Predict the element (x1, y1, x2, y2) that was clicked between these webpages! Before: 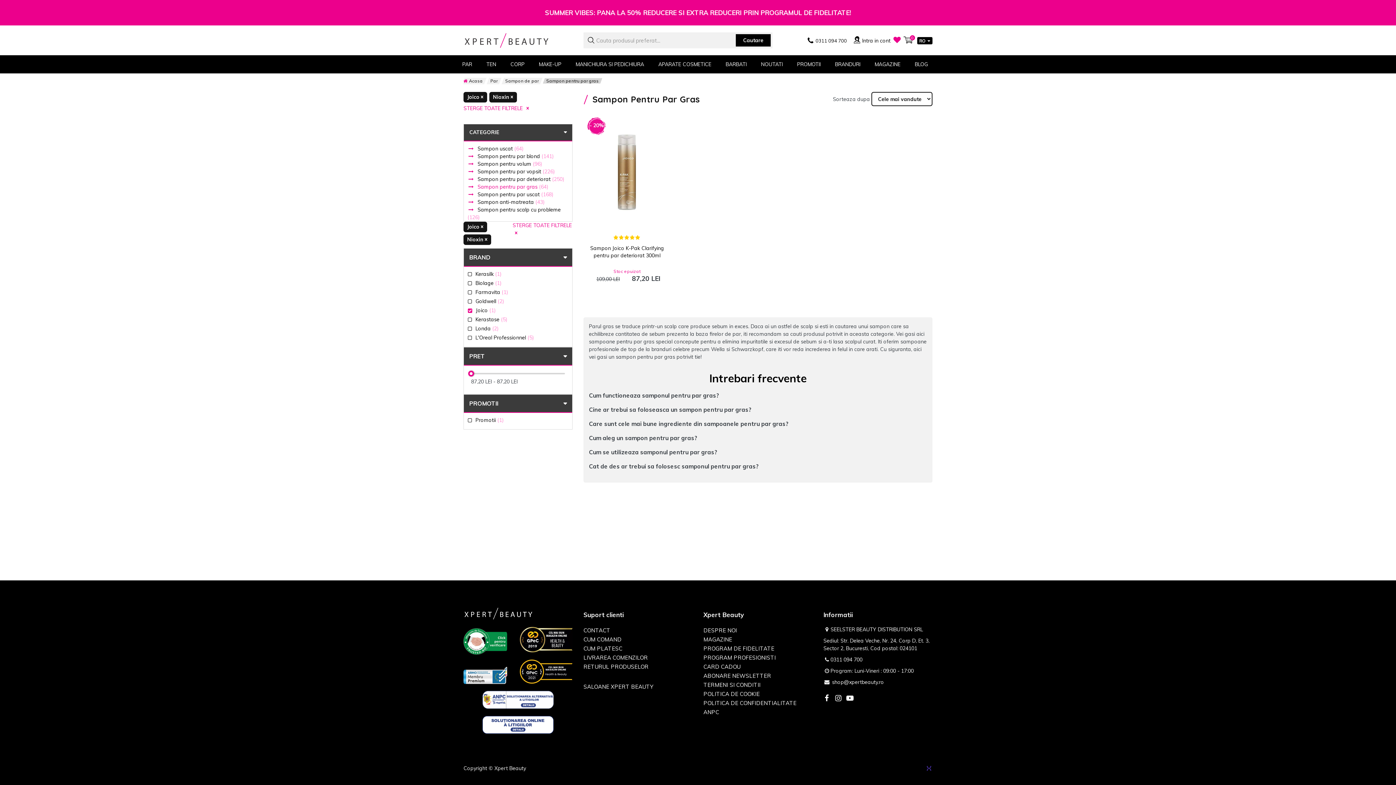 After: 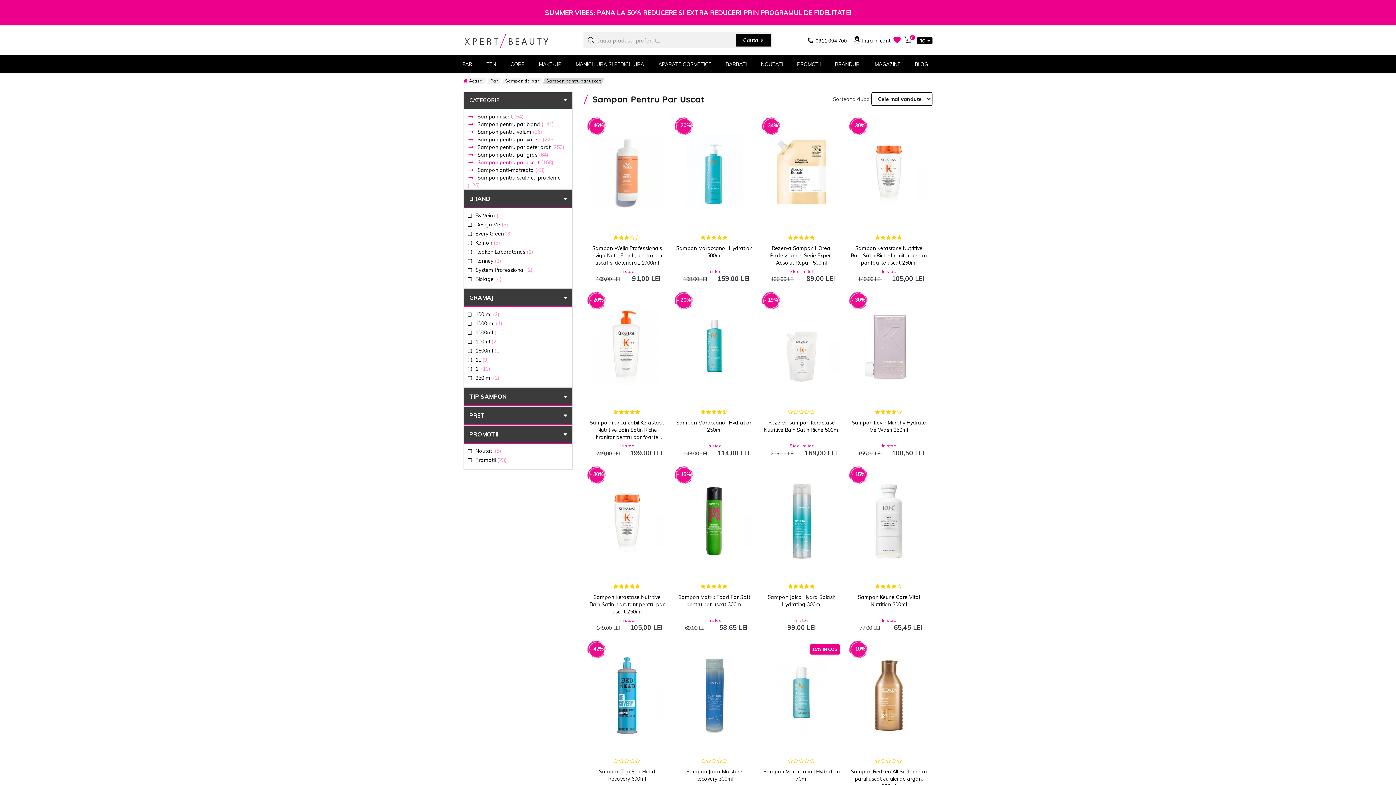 Action: bbox: (467, 190, 568, 198) label: Sampon pentru par uscat (168)